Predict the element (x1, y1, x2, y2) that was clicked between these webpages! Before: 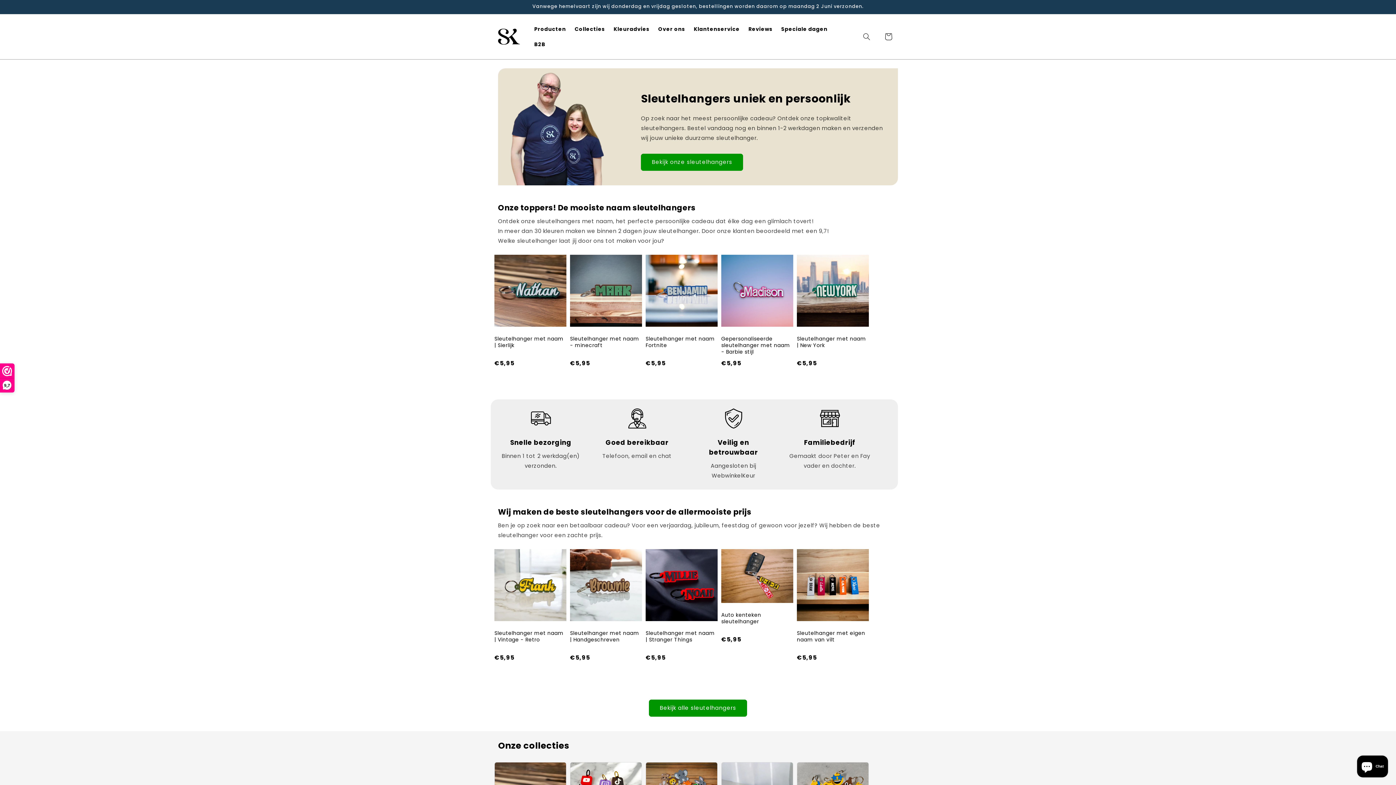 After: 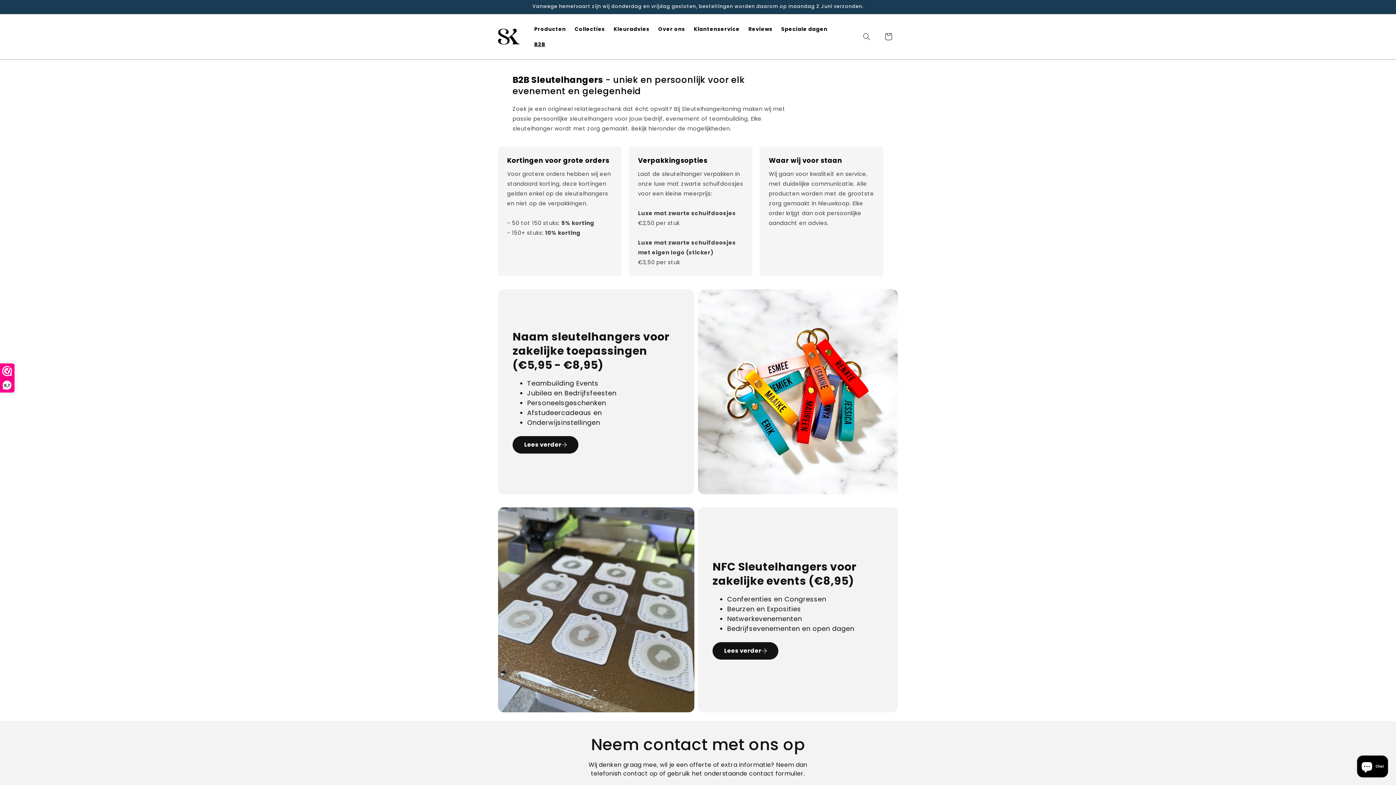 Action: label: B2B bbox: (530, 36, 549, 52)